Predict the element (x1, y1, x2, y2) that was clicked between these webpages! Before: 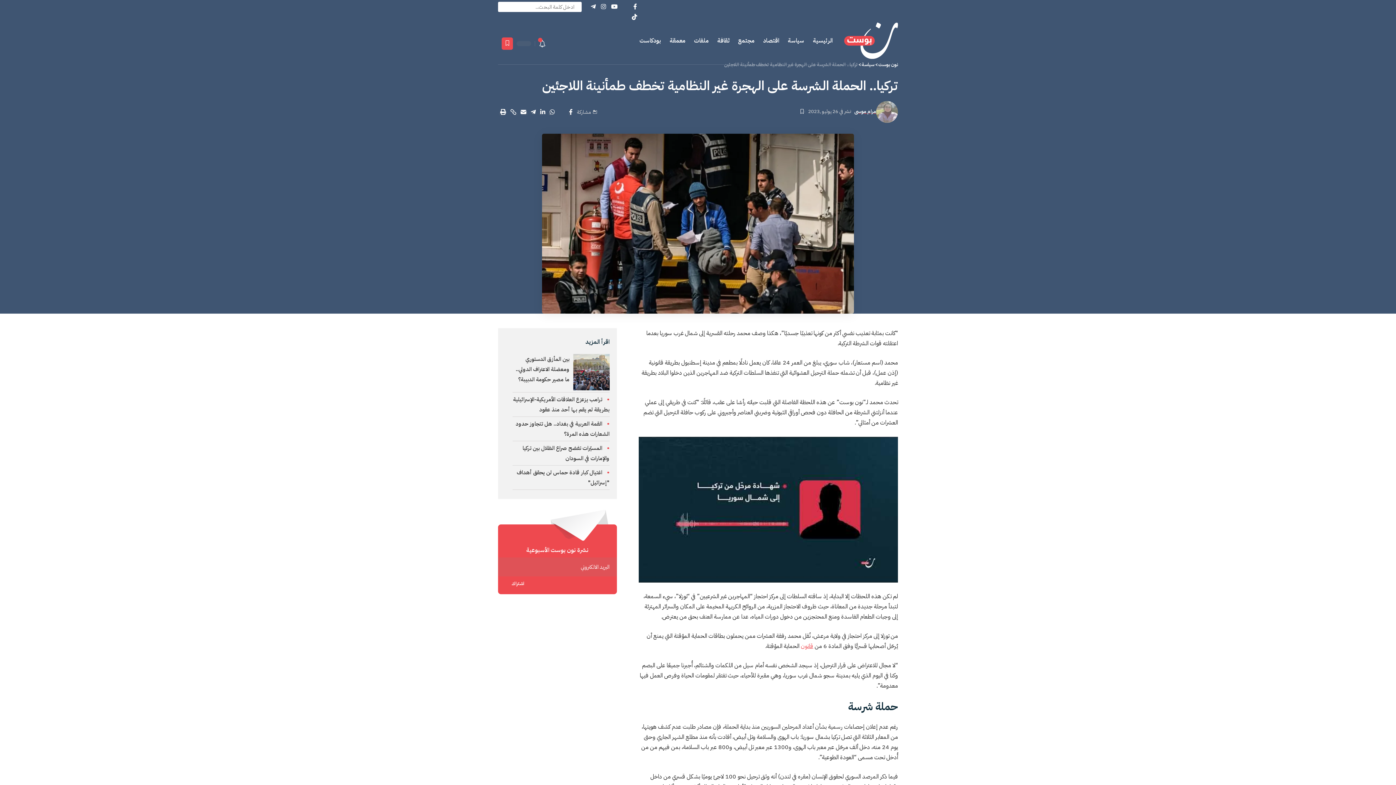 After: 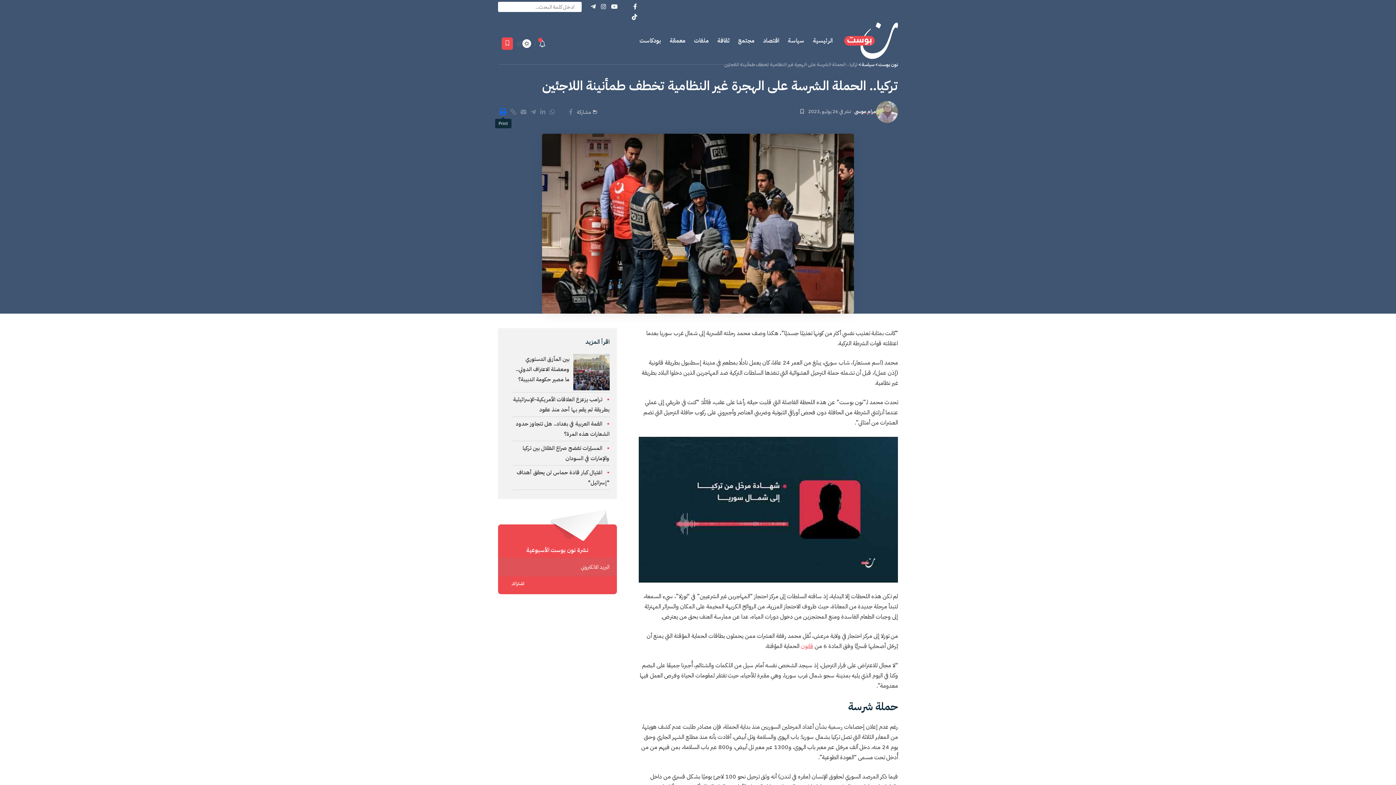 Action: bbox: (498, 107, 508, 116) label: Share the article